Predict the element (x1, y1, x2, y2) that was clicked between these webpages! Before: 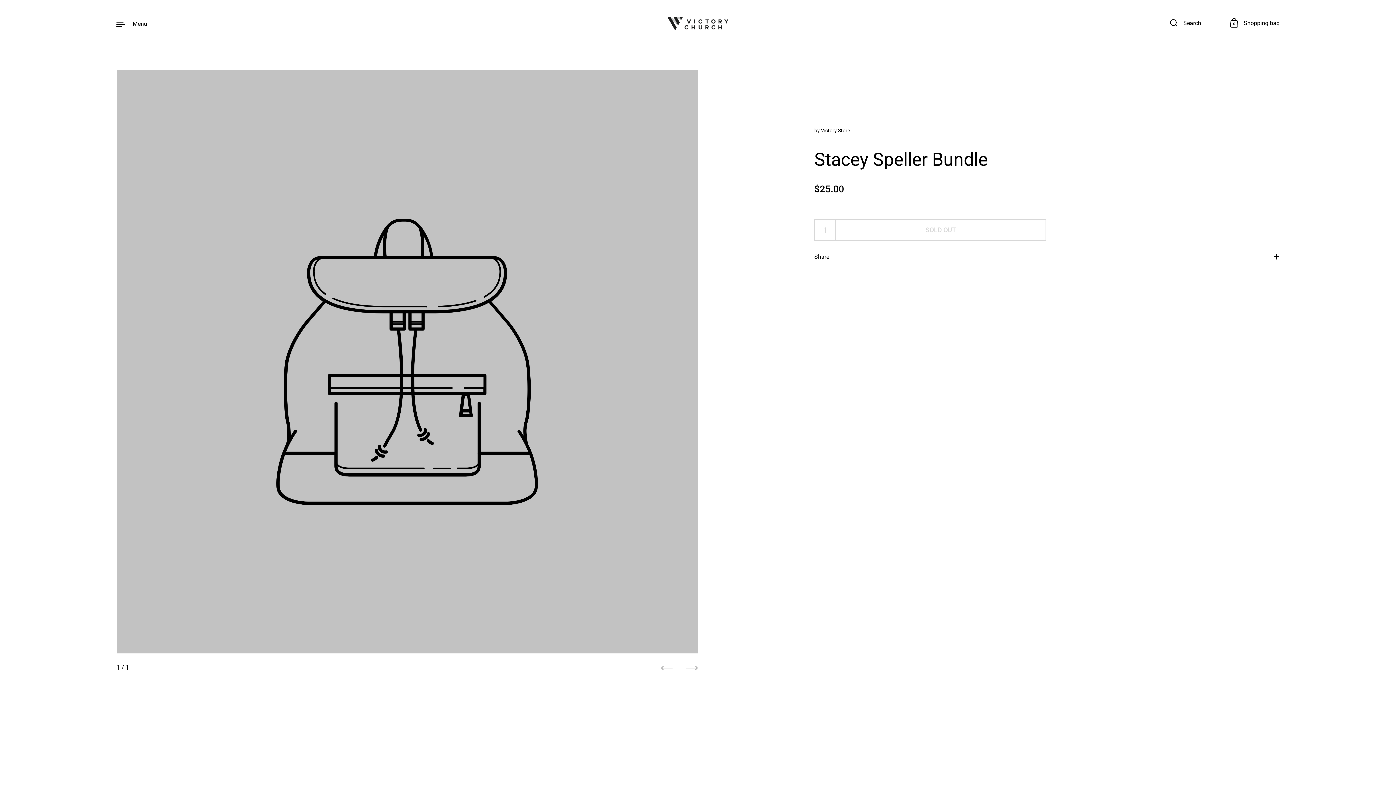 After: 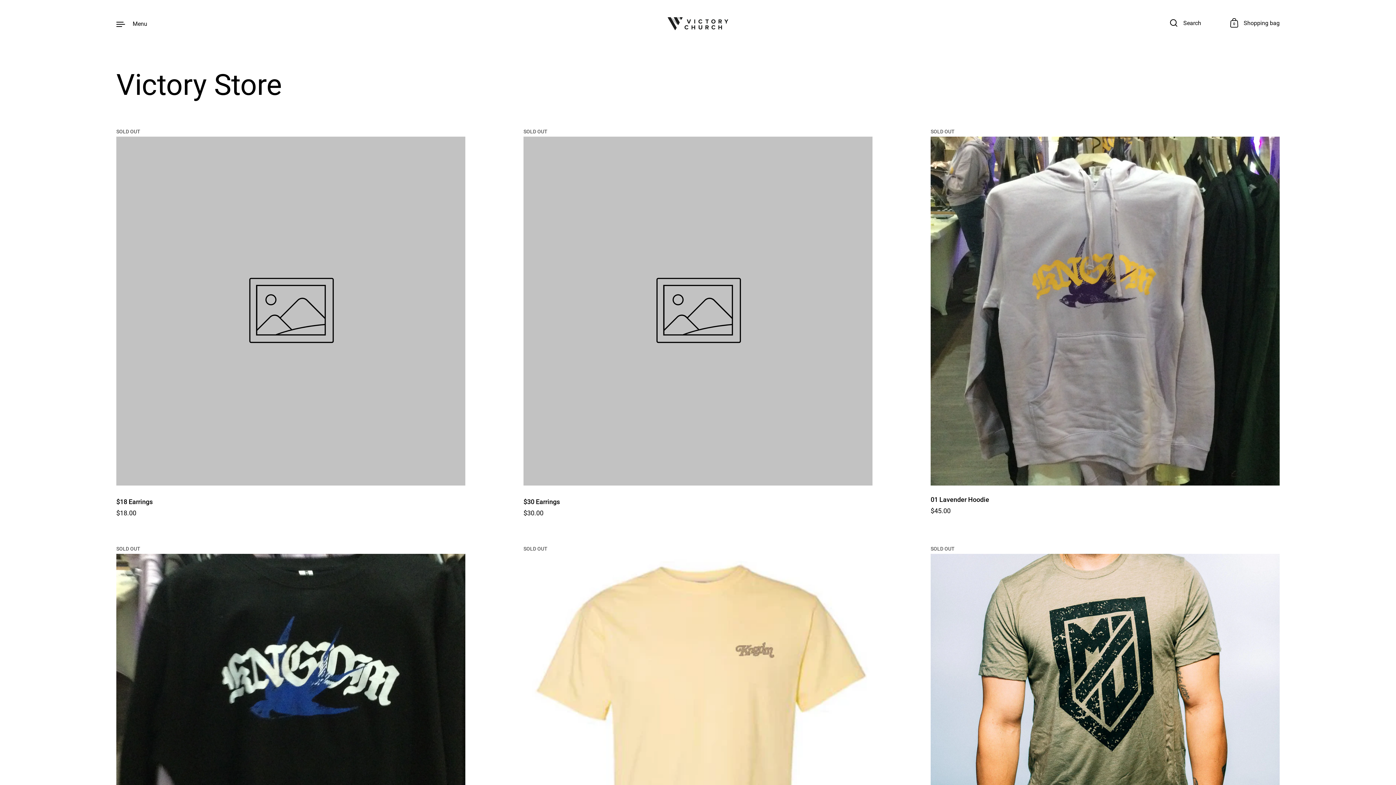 Action: label: Victory Store bbox: (821, 127, 850, 133)